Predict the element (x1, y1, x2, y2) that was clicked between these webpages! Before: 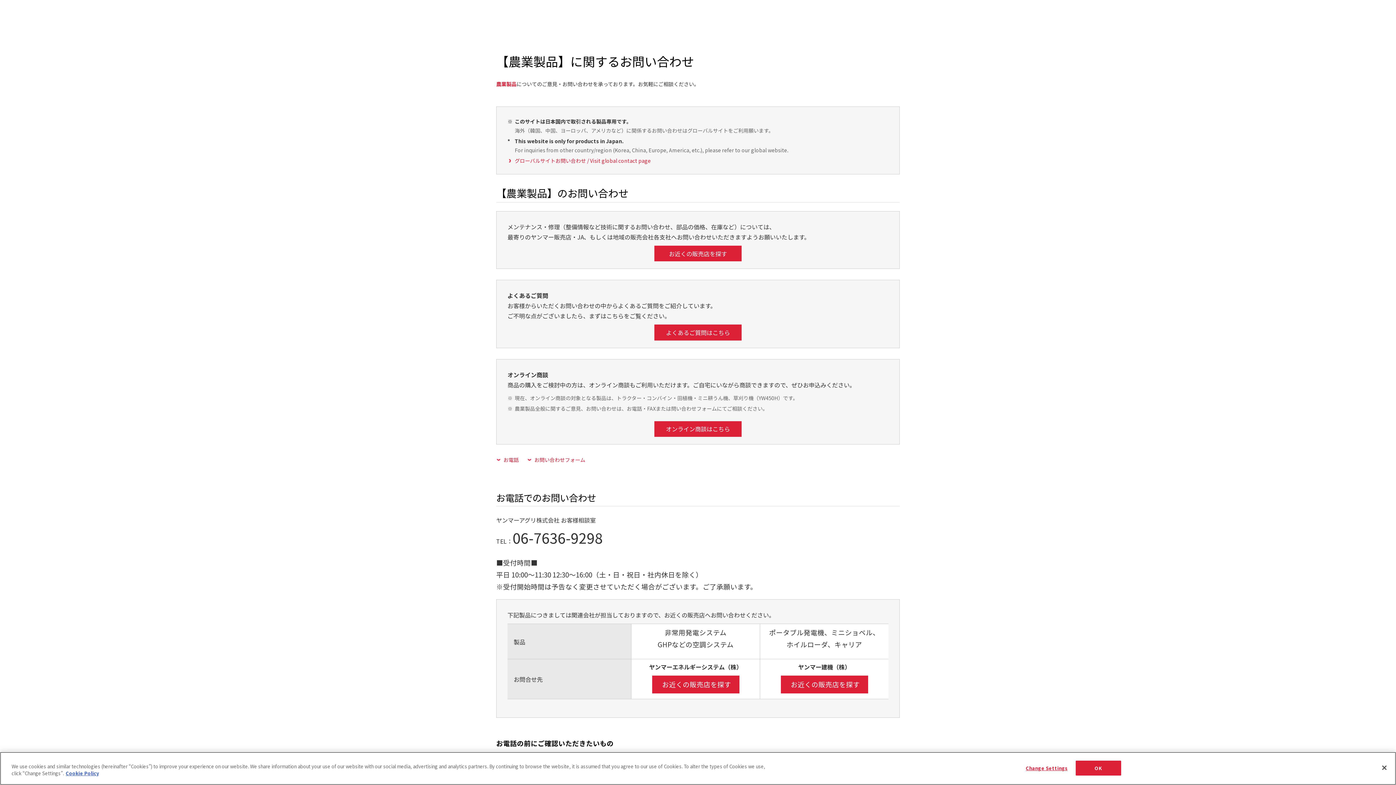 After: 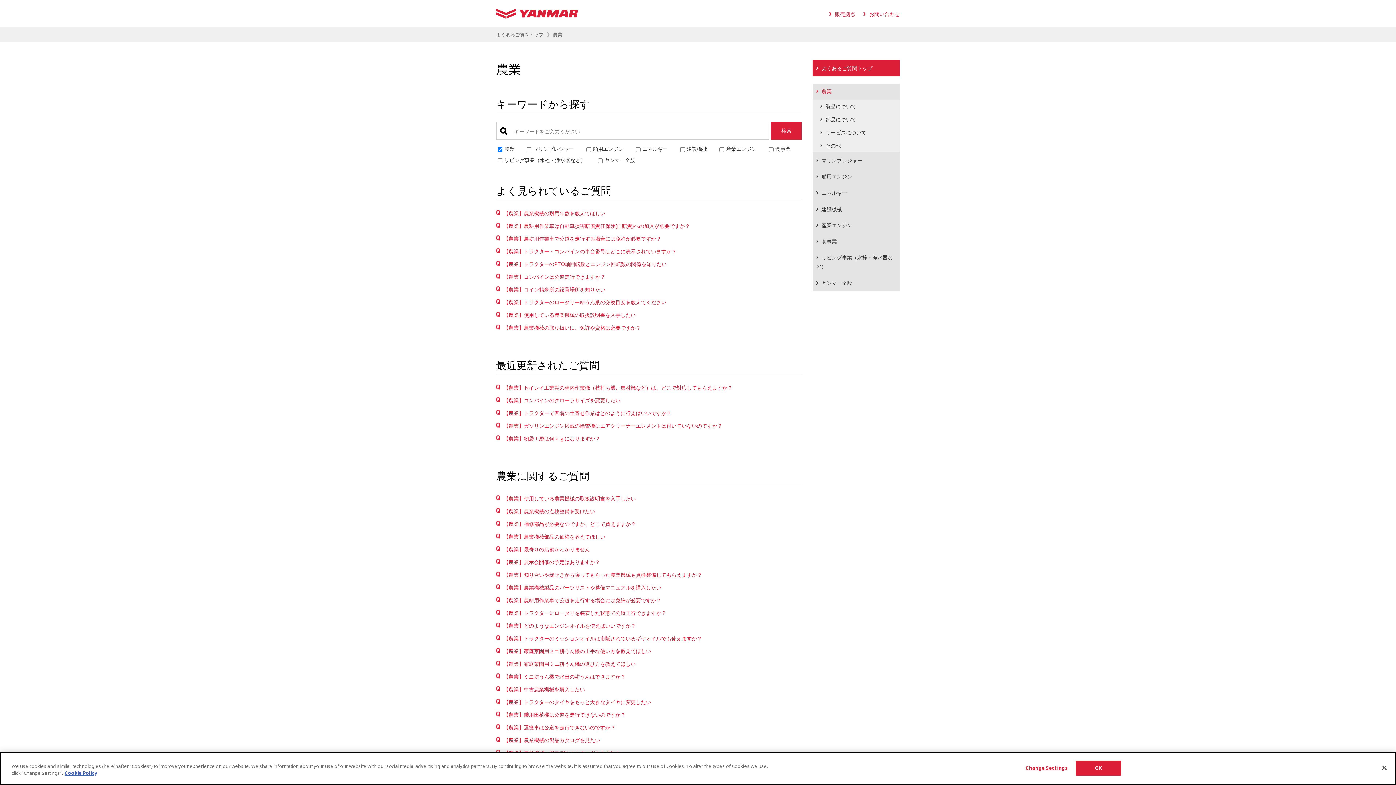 Action: bbox: (654, 324, 741, 340) label: よくあるご質問はこちら